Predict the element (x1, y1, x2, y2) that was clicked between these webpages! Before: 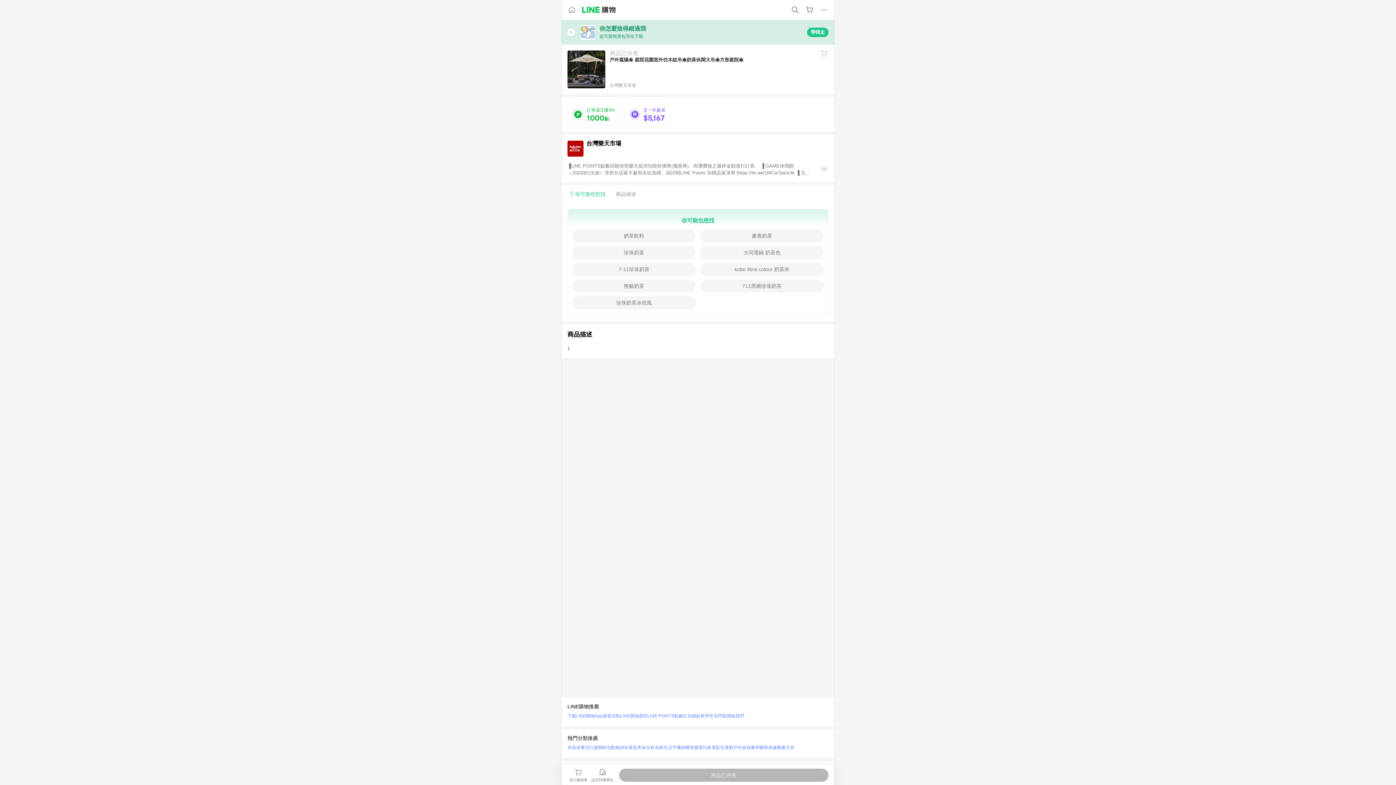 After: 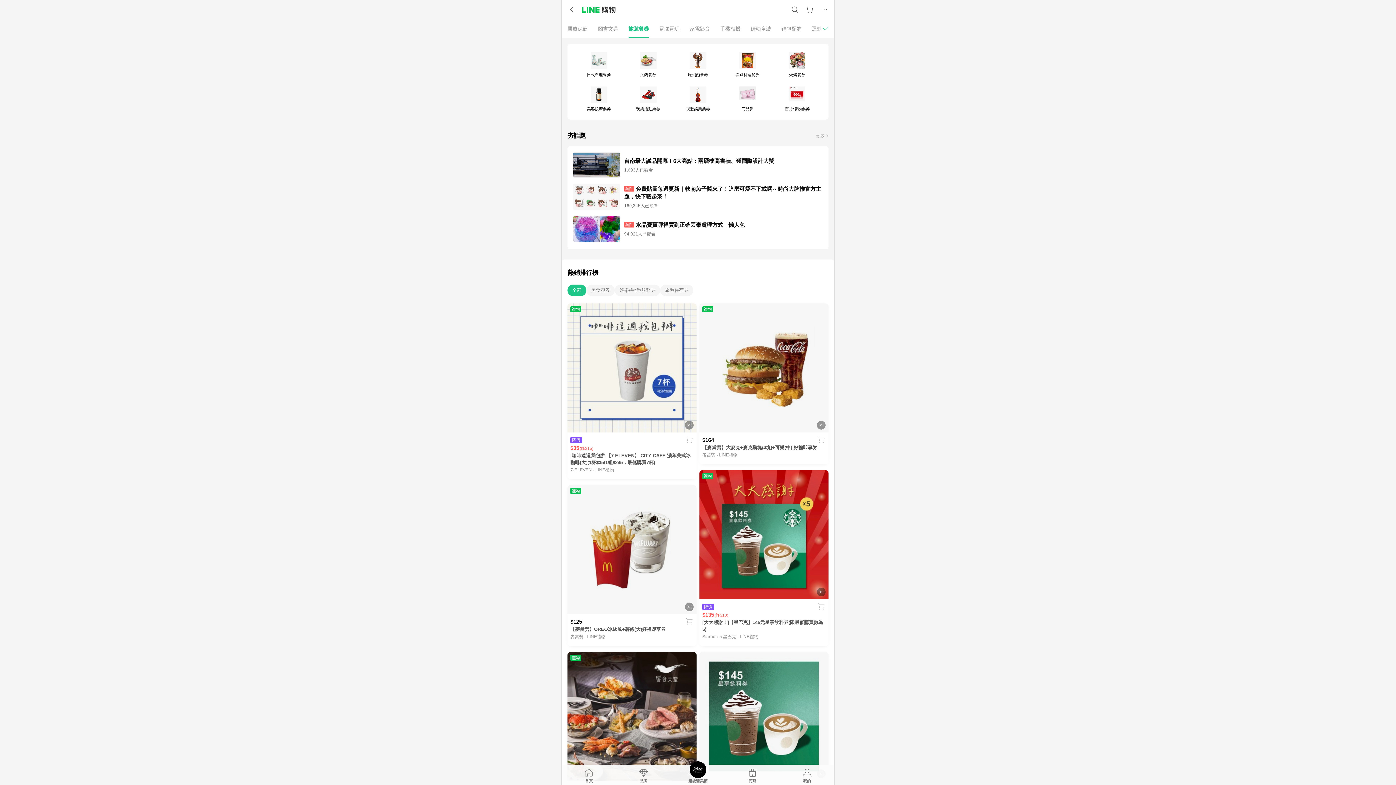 Action: label: 旅遊餐券 bbox: (742, 743, 759, 752)